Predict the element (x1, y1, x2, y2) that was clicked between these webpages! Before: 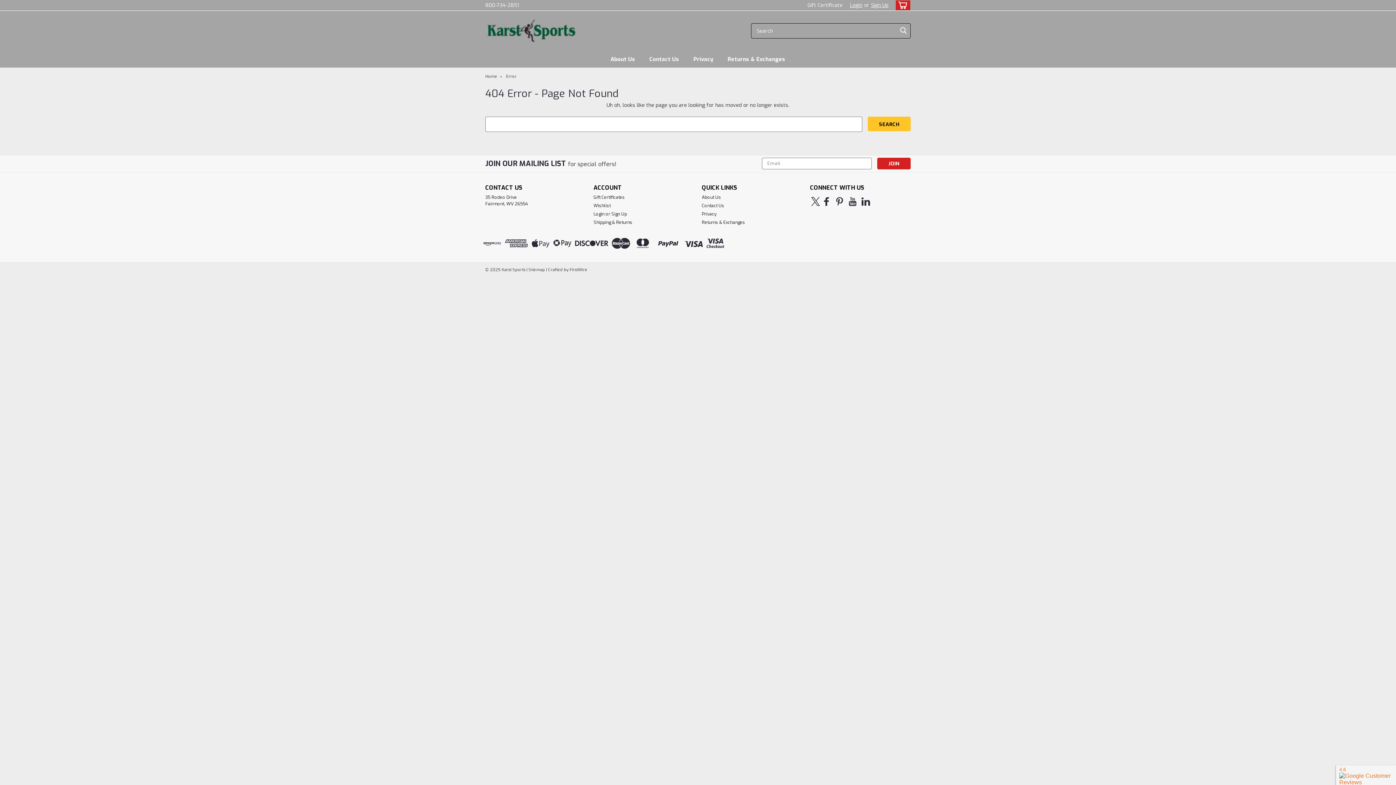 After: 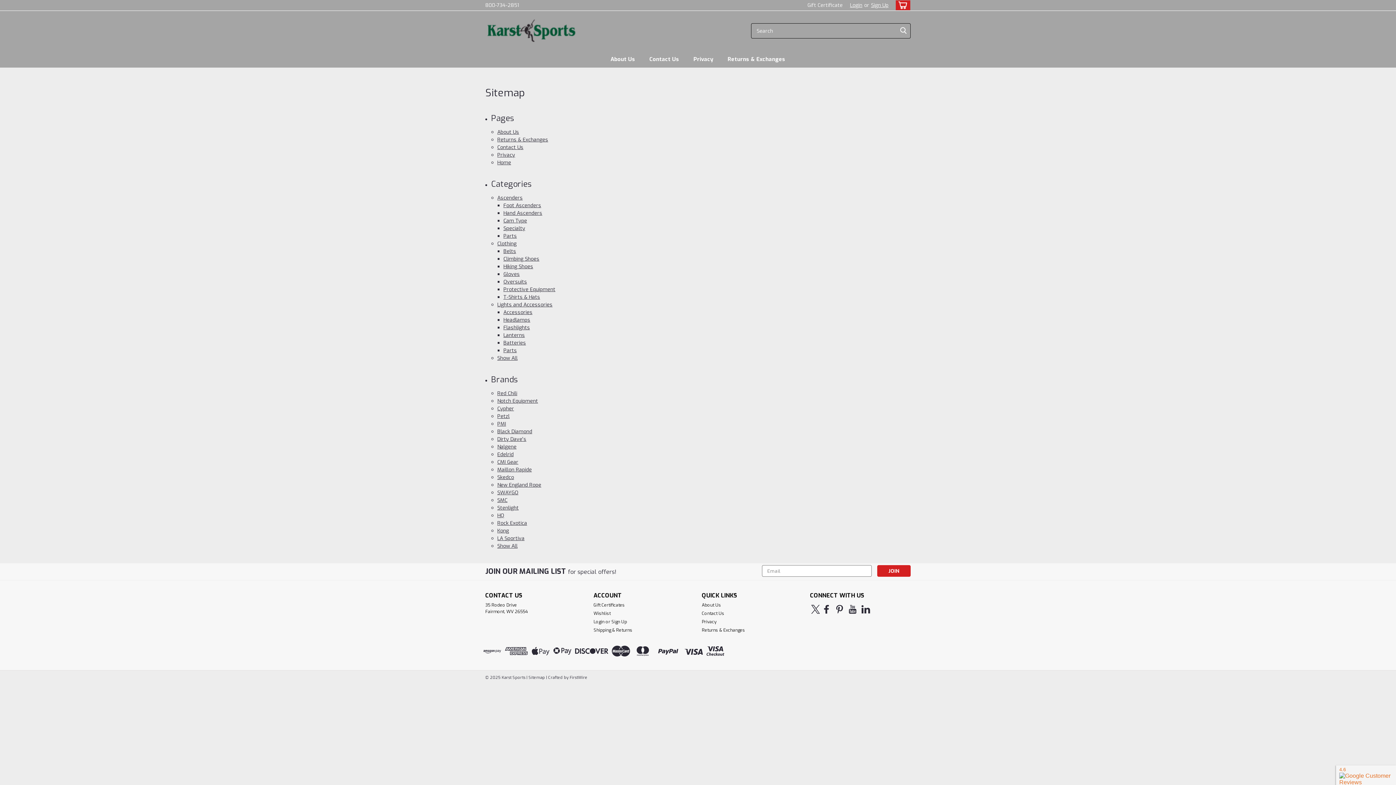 Action: bbox: (528, 267, 545, 272) label: Sitemap